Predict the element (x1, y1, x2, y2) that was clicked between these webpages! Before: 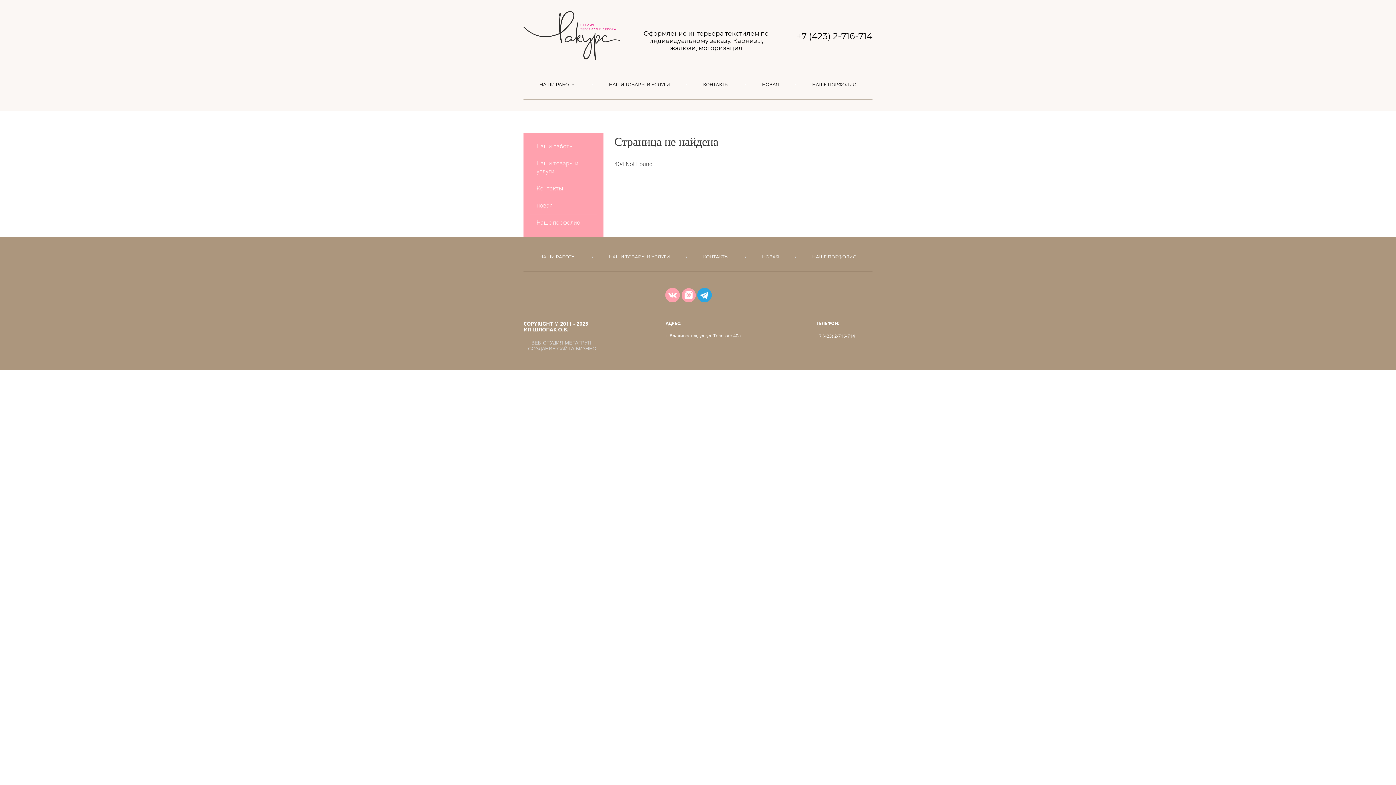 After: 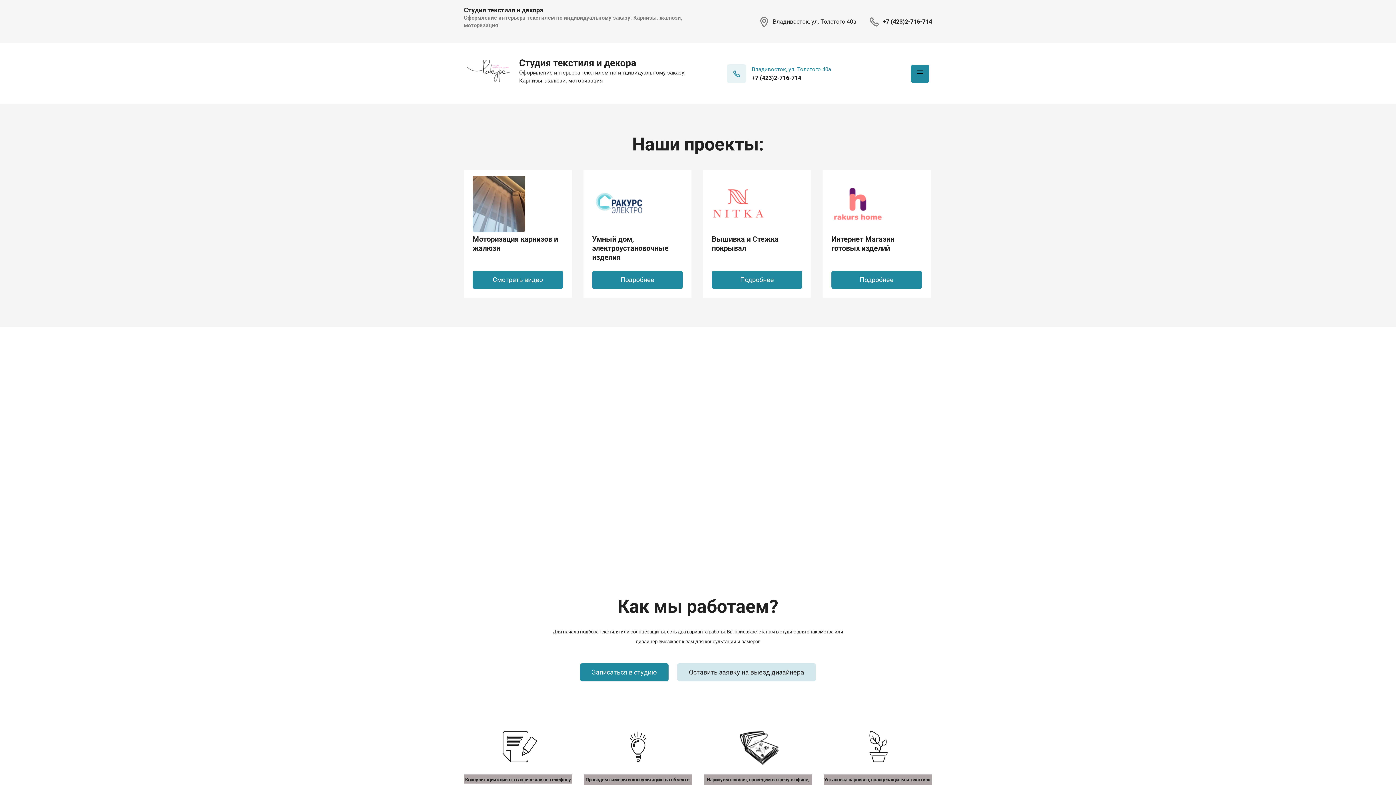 Action: bbox: (523, 11, 620, 59)